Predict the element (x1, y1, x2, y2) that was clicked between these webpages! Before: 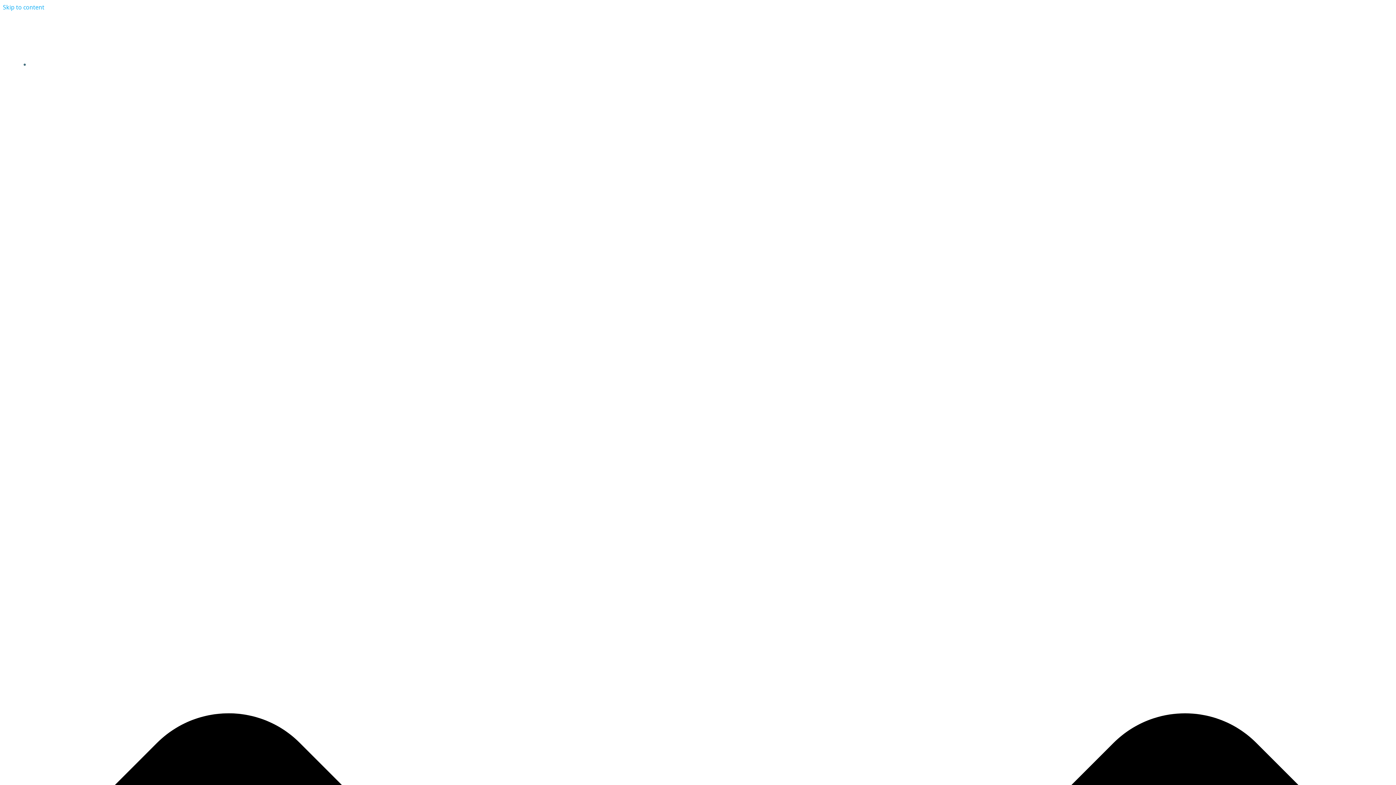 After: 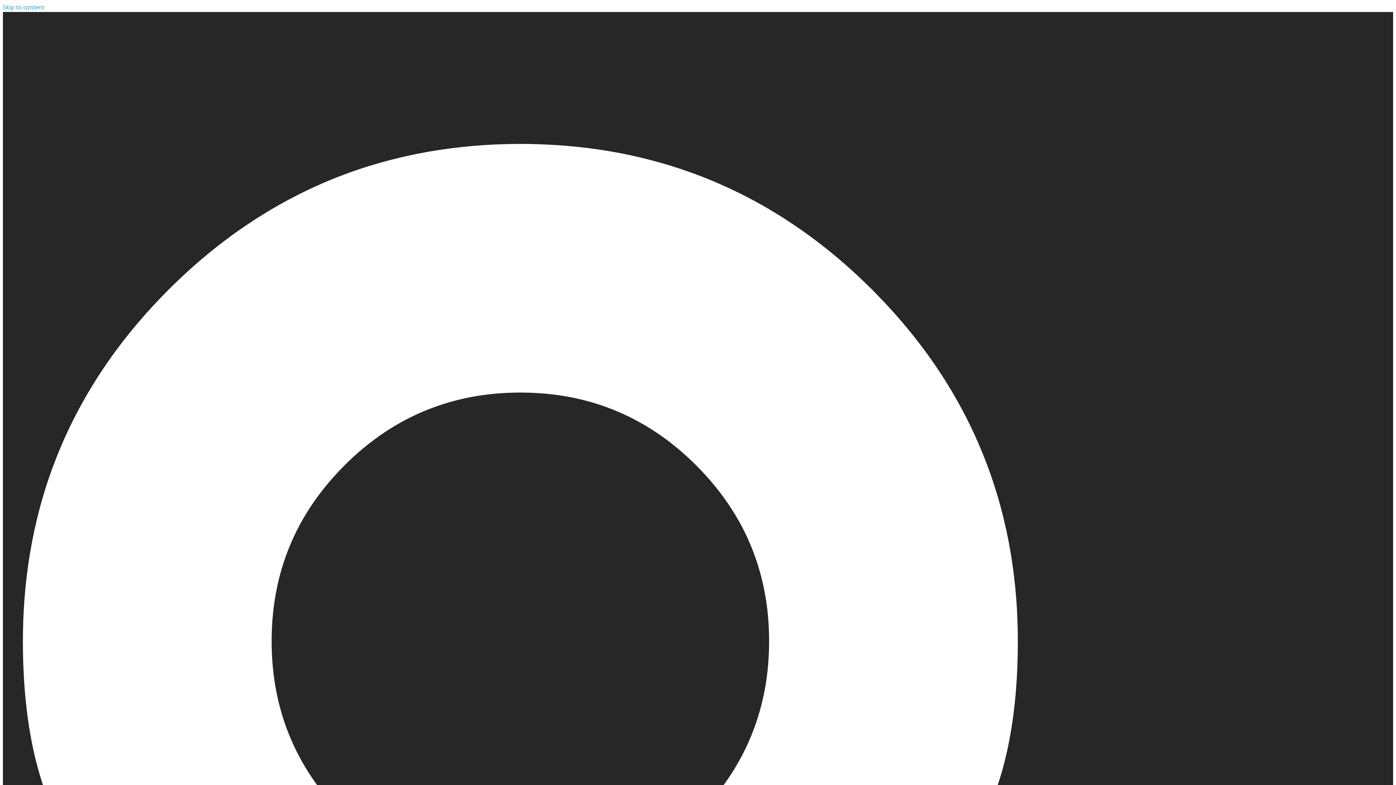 Action: label: Beverly Flight Center bbox: (656, 19, 740, 31)